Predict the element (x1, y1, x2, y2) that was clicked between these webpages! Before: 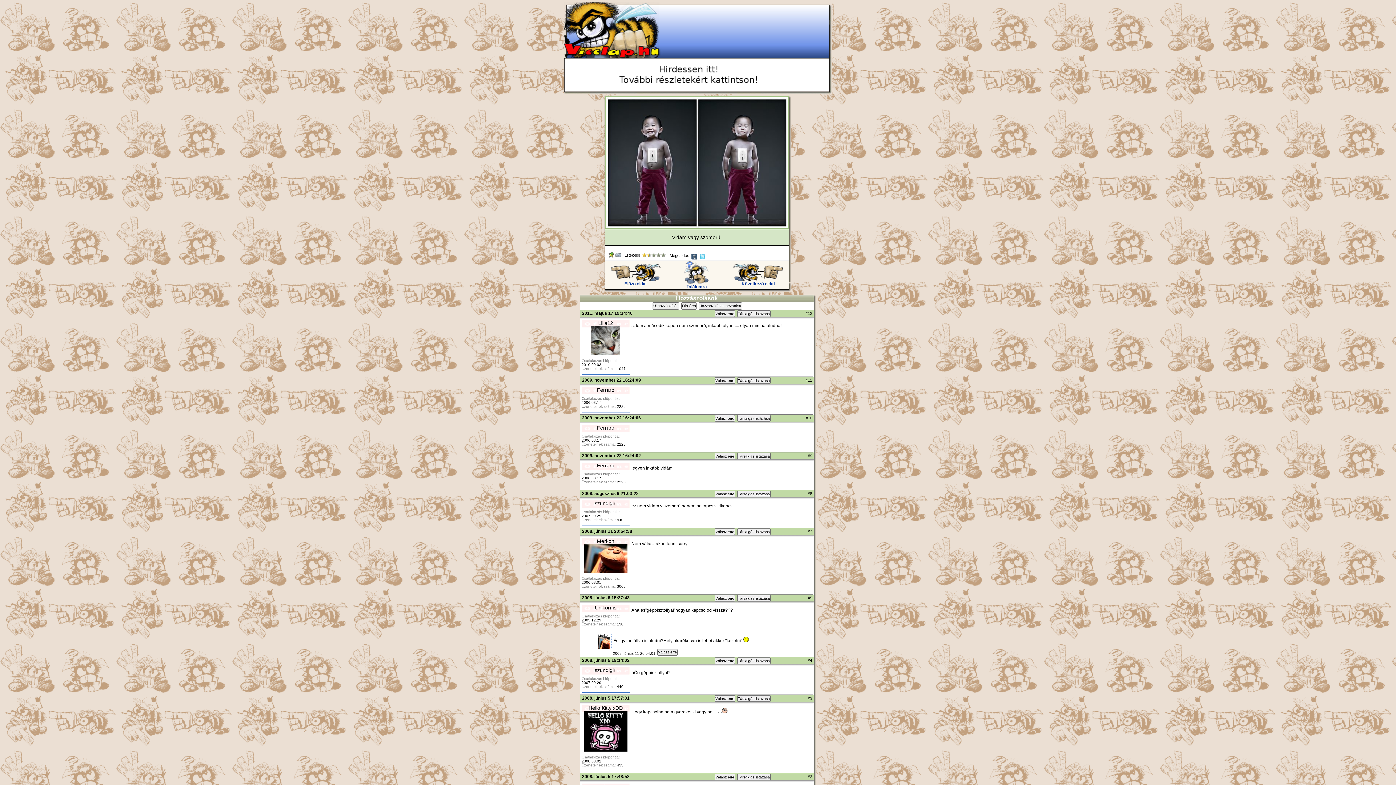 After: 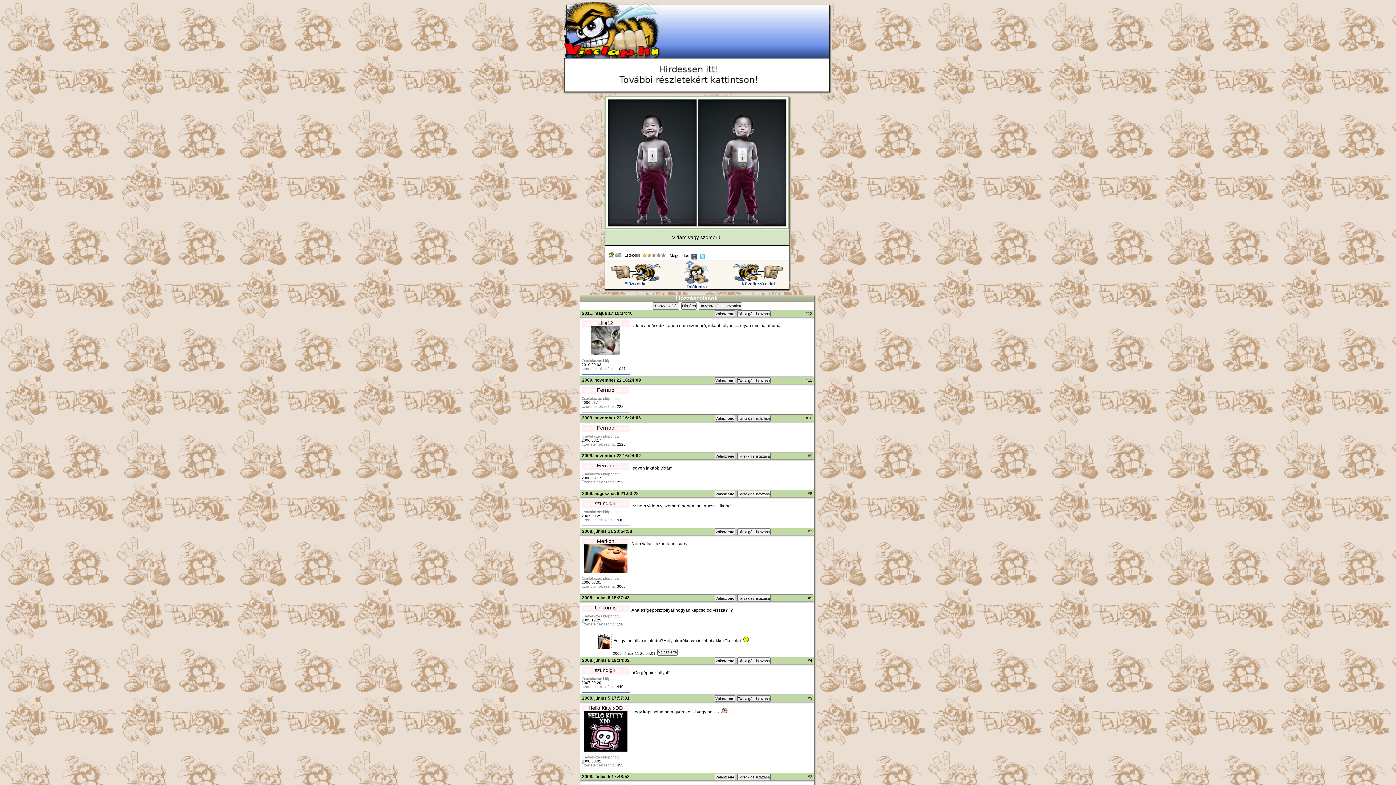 Action: bbox: (714, 453, 735, 459) label: Válasz erre